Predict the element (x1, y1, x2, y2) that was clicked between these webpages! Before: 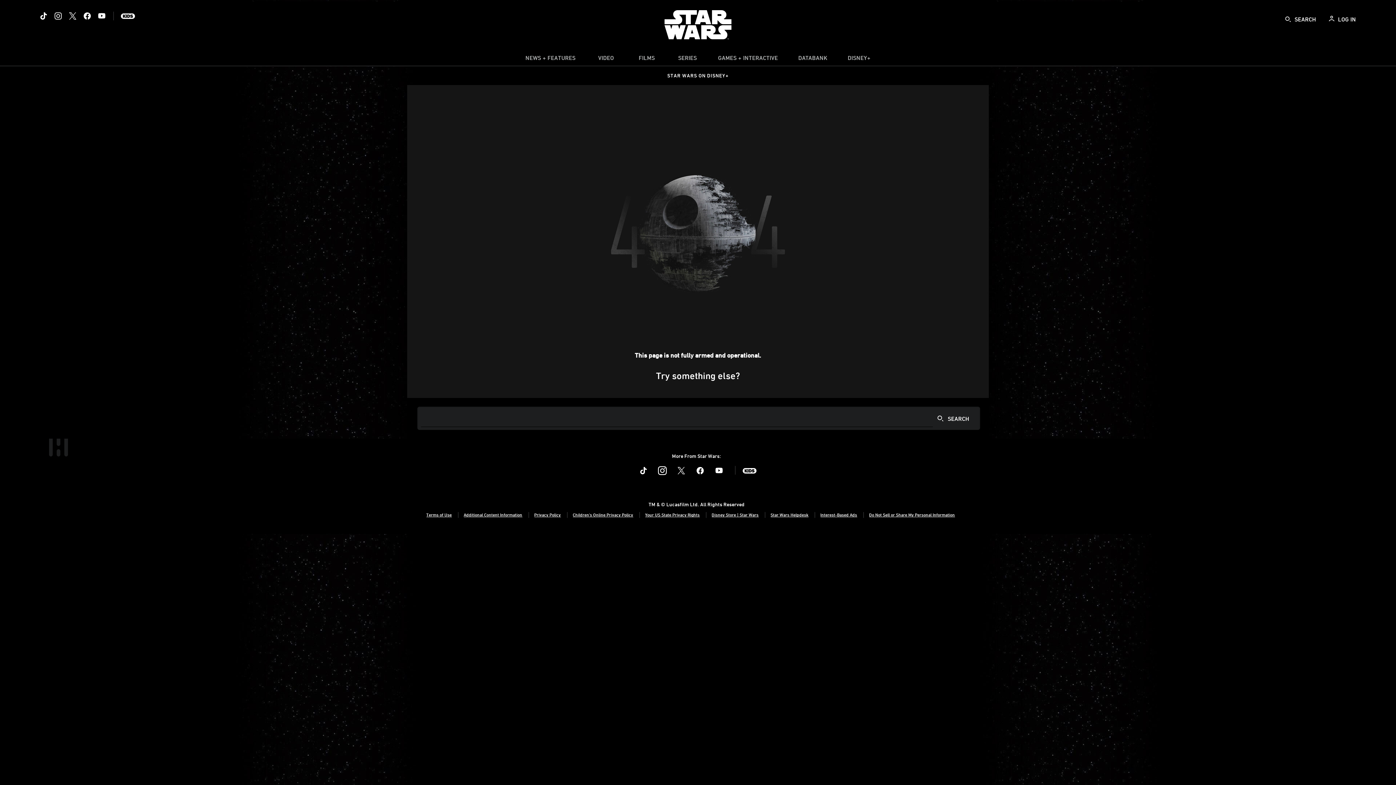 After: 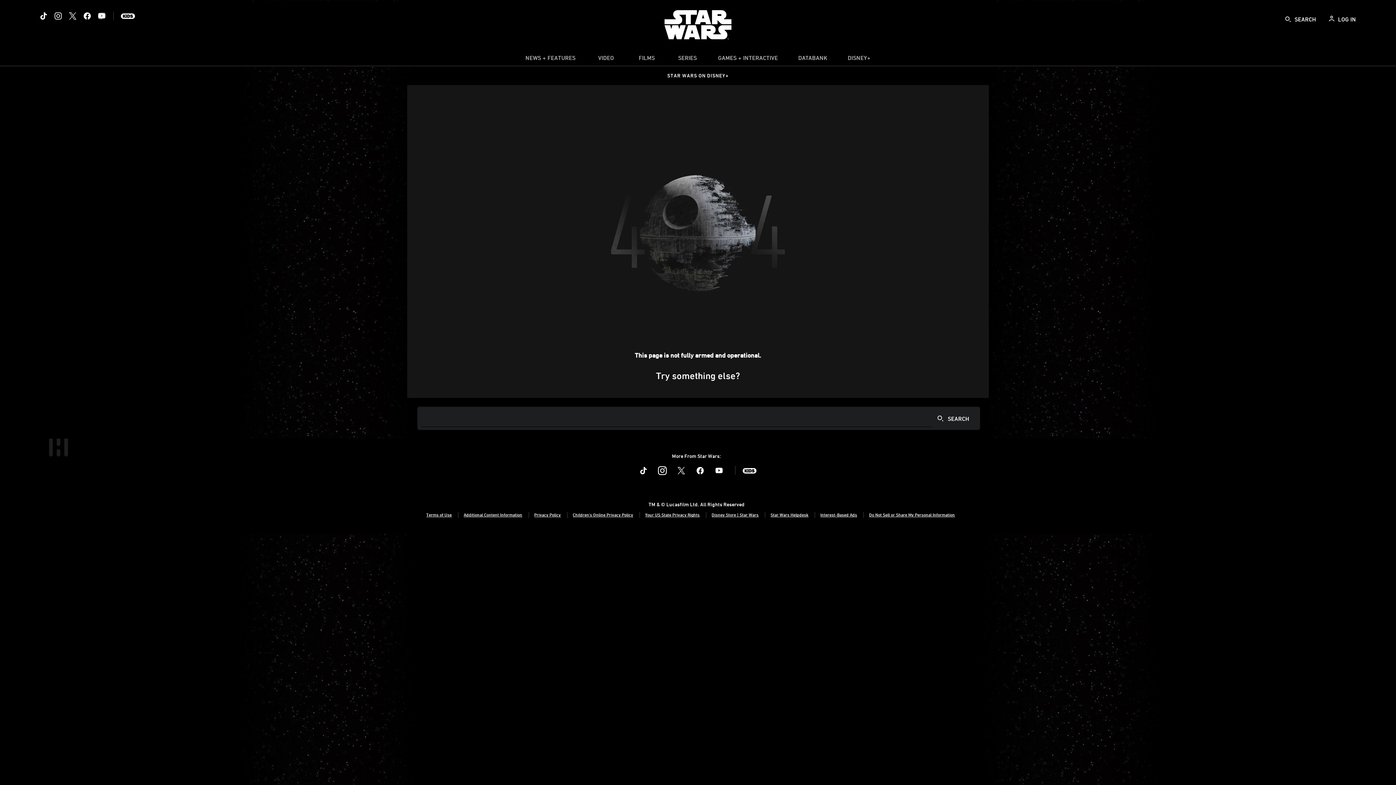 Action: label: YouTube bbox: (98, 12, 105, 19)